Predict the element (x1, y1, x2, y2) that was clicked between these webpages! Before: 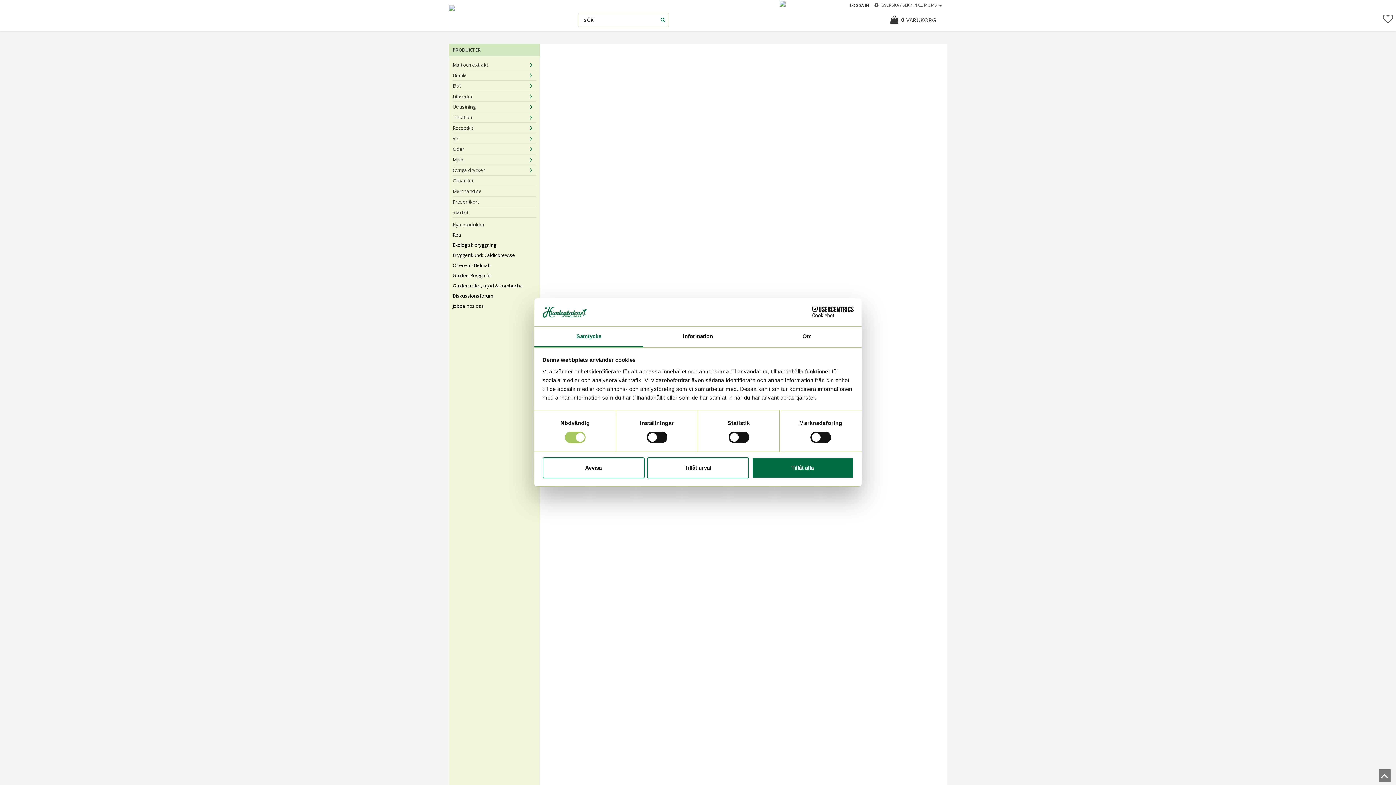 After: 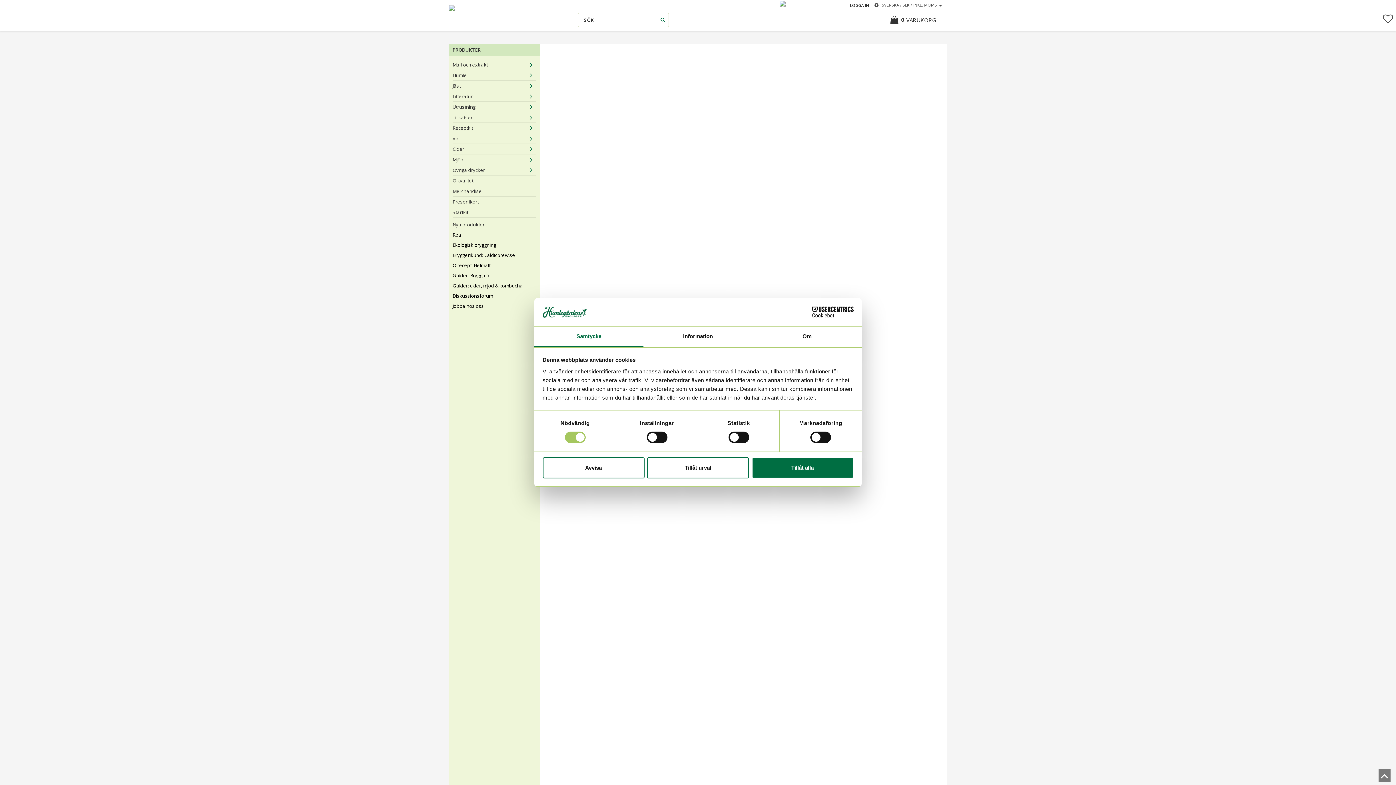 Action: bbox: (749, 746, 754, 753)